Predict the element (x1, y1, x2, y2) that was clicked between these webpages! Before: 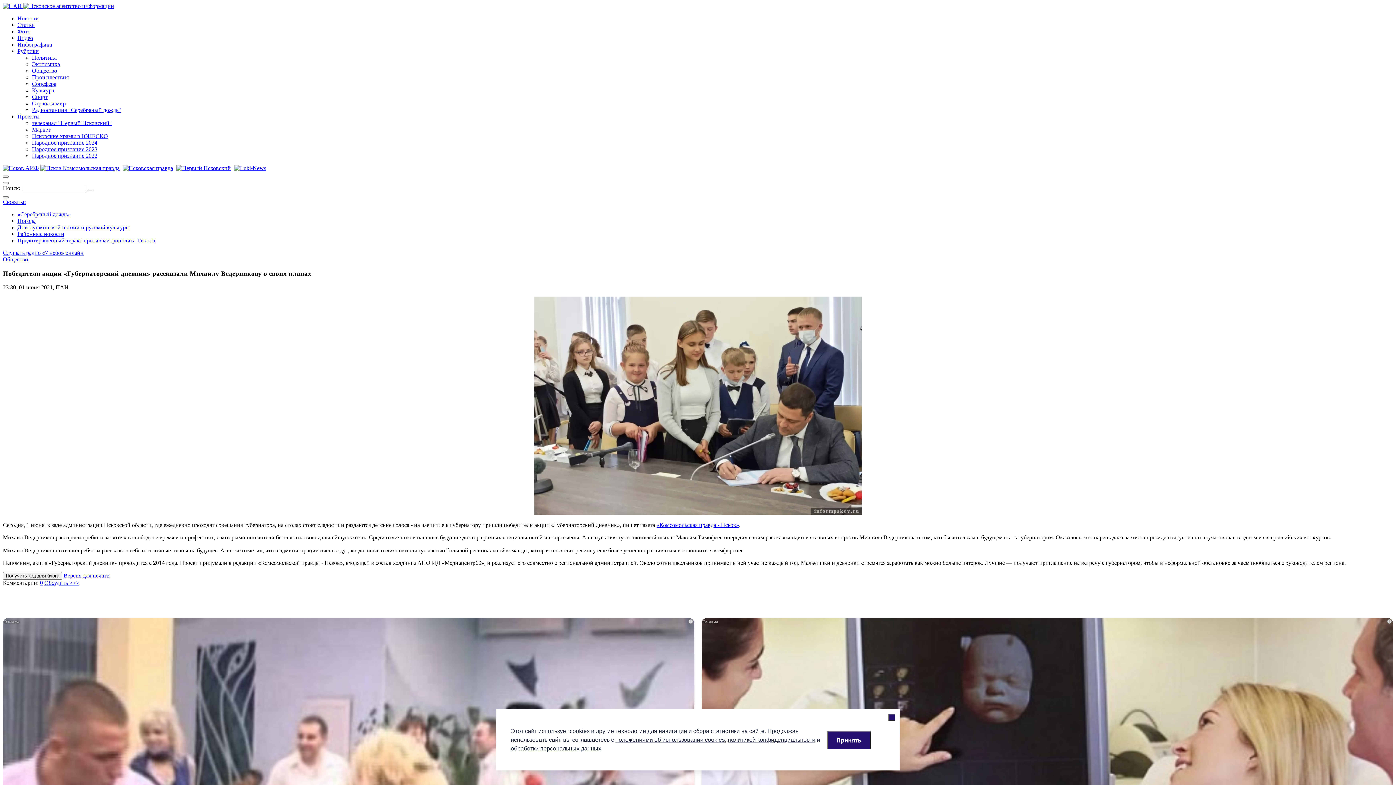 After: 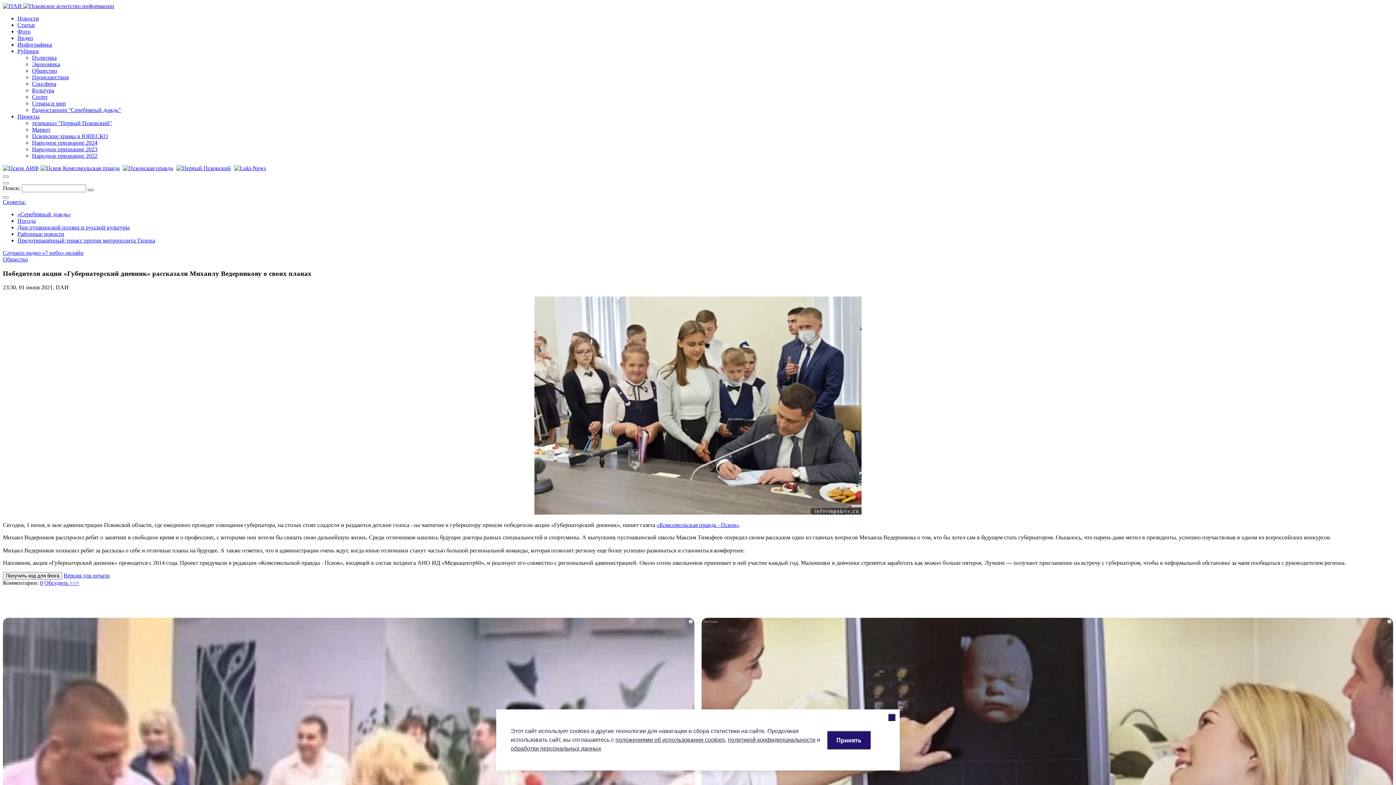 Action: bbox: (87, 189, 93, 191)